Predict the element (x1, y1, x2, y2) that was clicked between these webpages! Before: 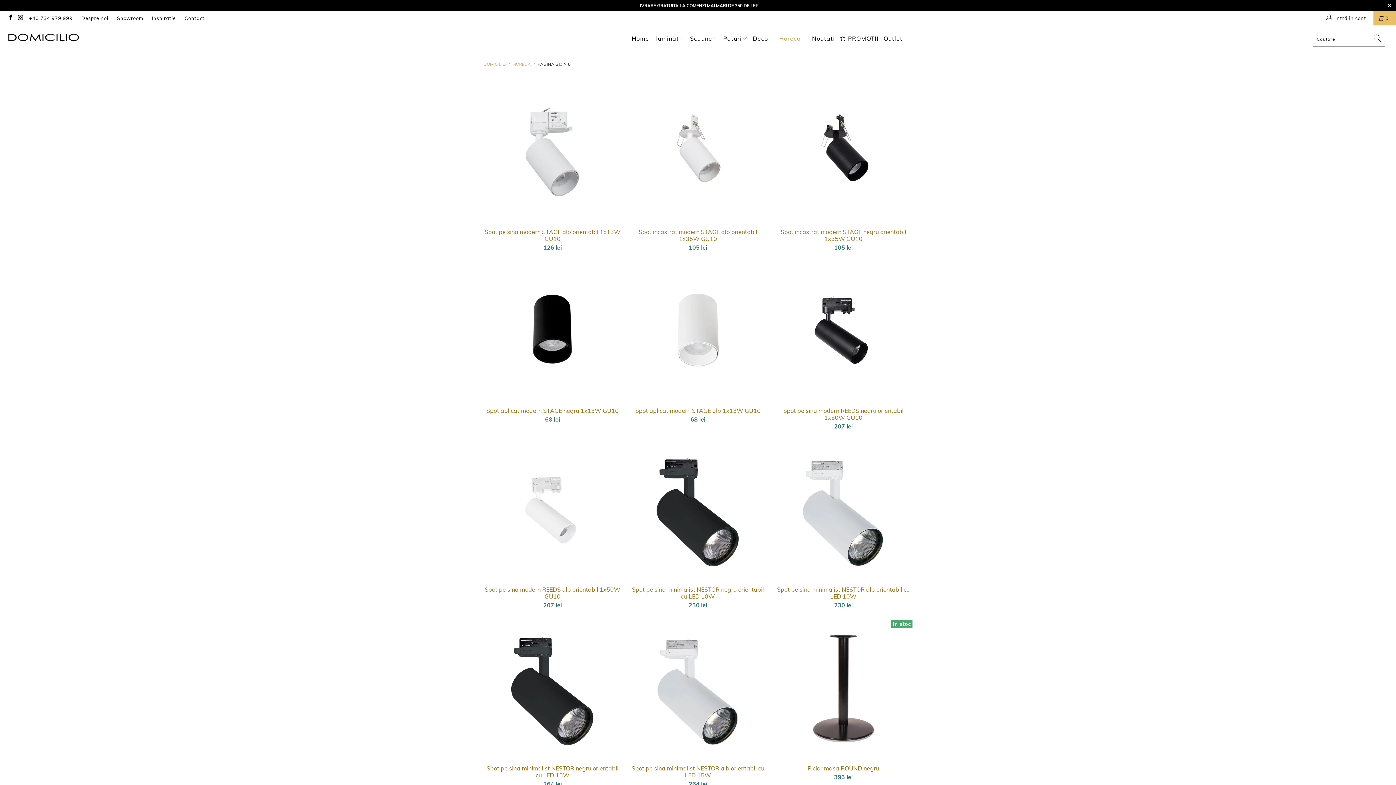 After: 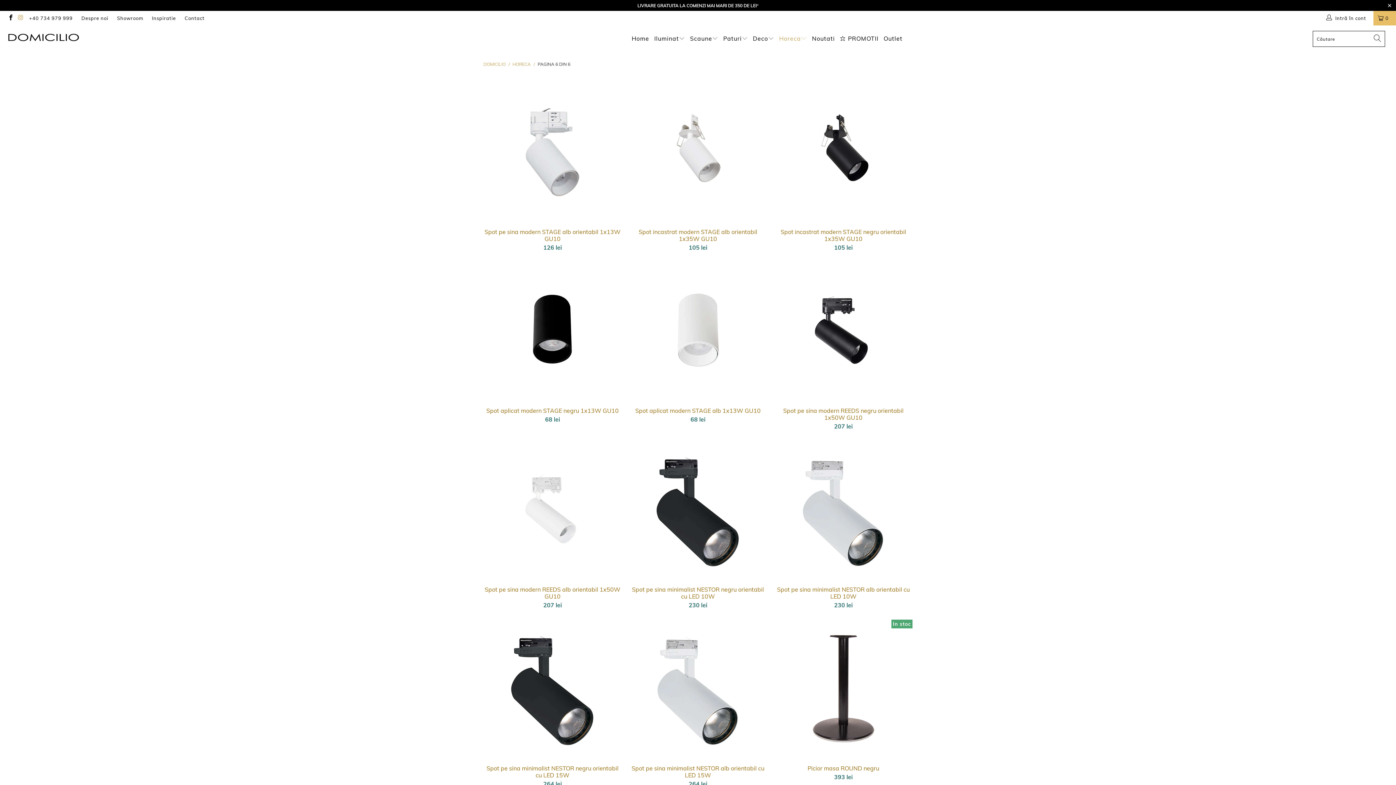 Action: bbox: (18, 15, 23, 21)